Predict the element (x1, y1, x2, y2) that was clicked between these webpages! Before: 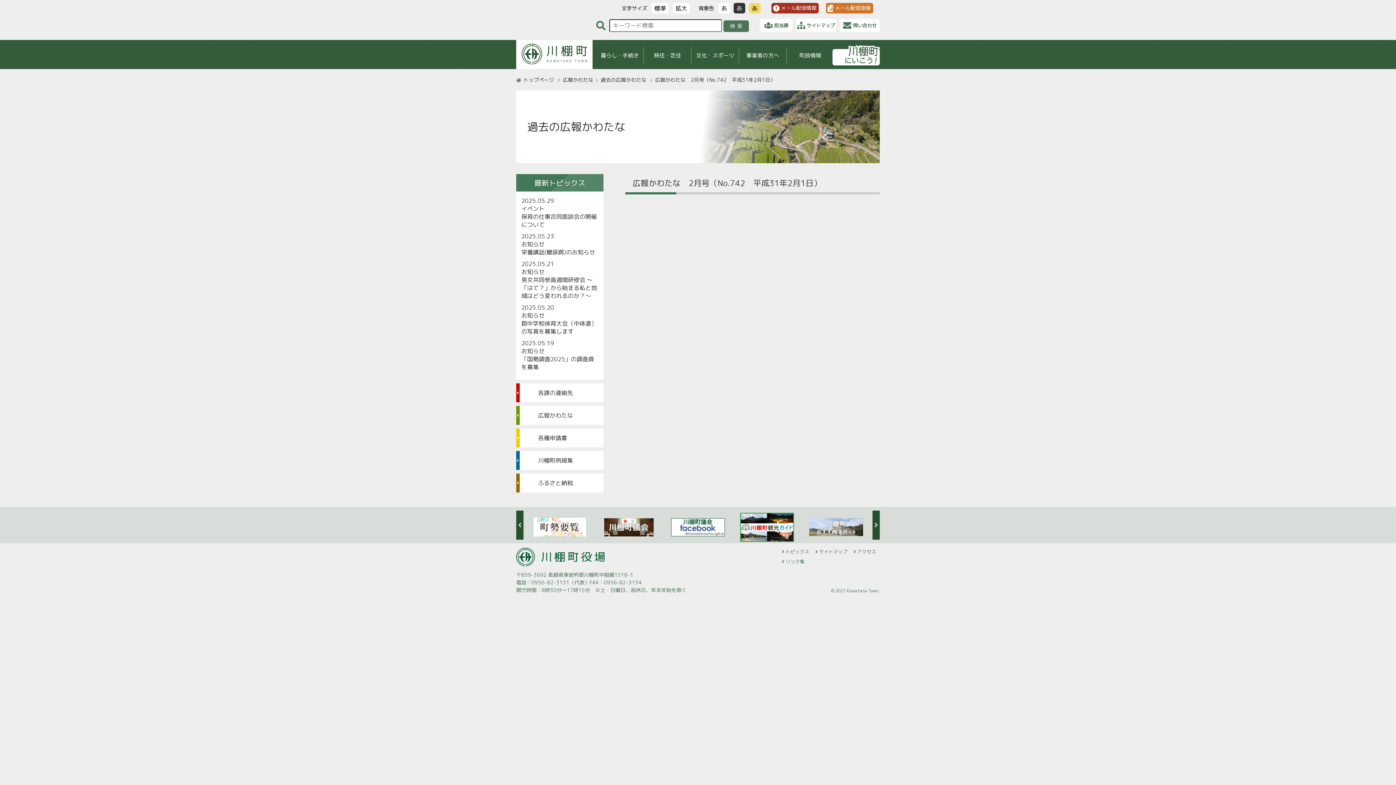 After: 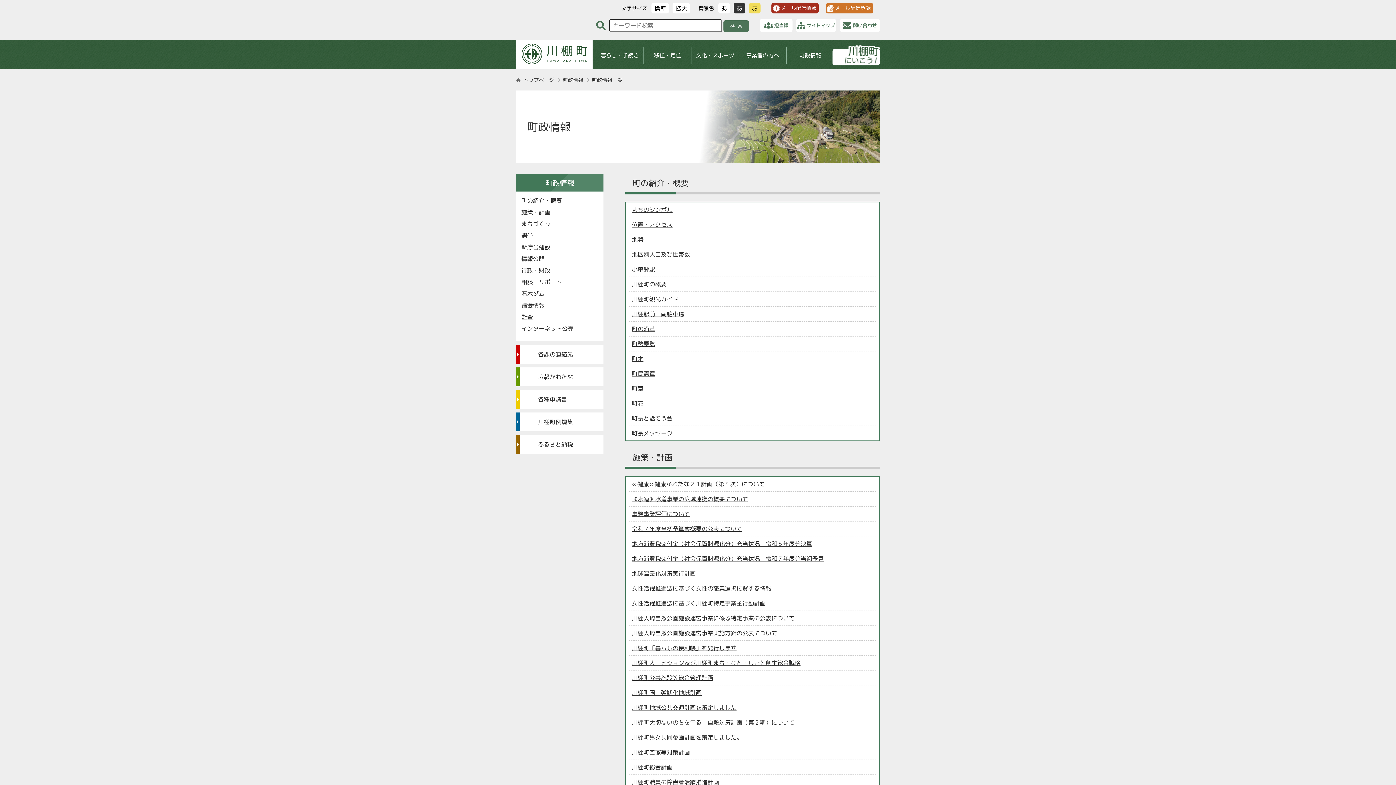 Action: label: 町政情報 bbox: (786, 47, 834, 63)